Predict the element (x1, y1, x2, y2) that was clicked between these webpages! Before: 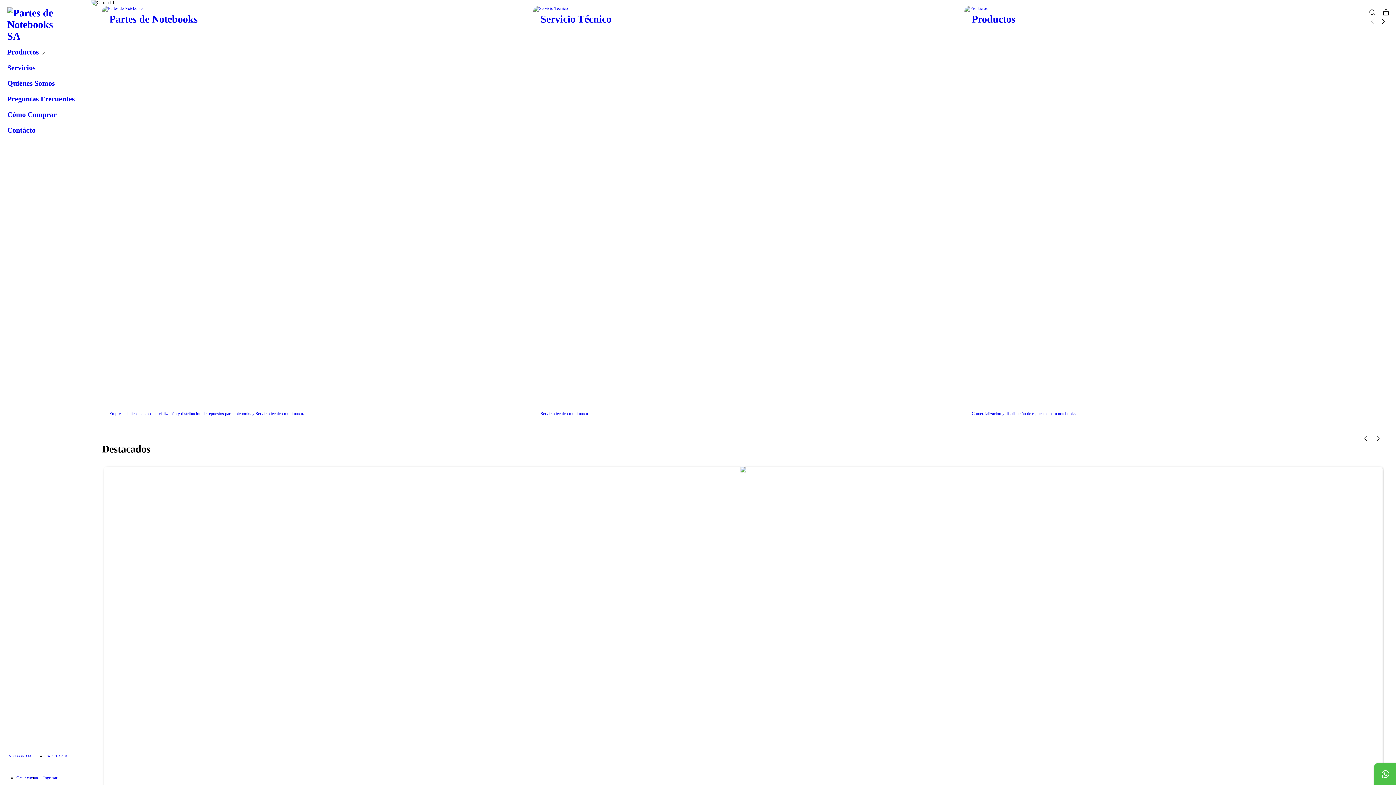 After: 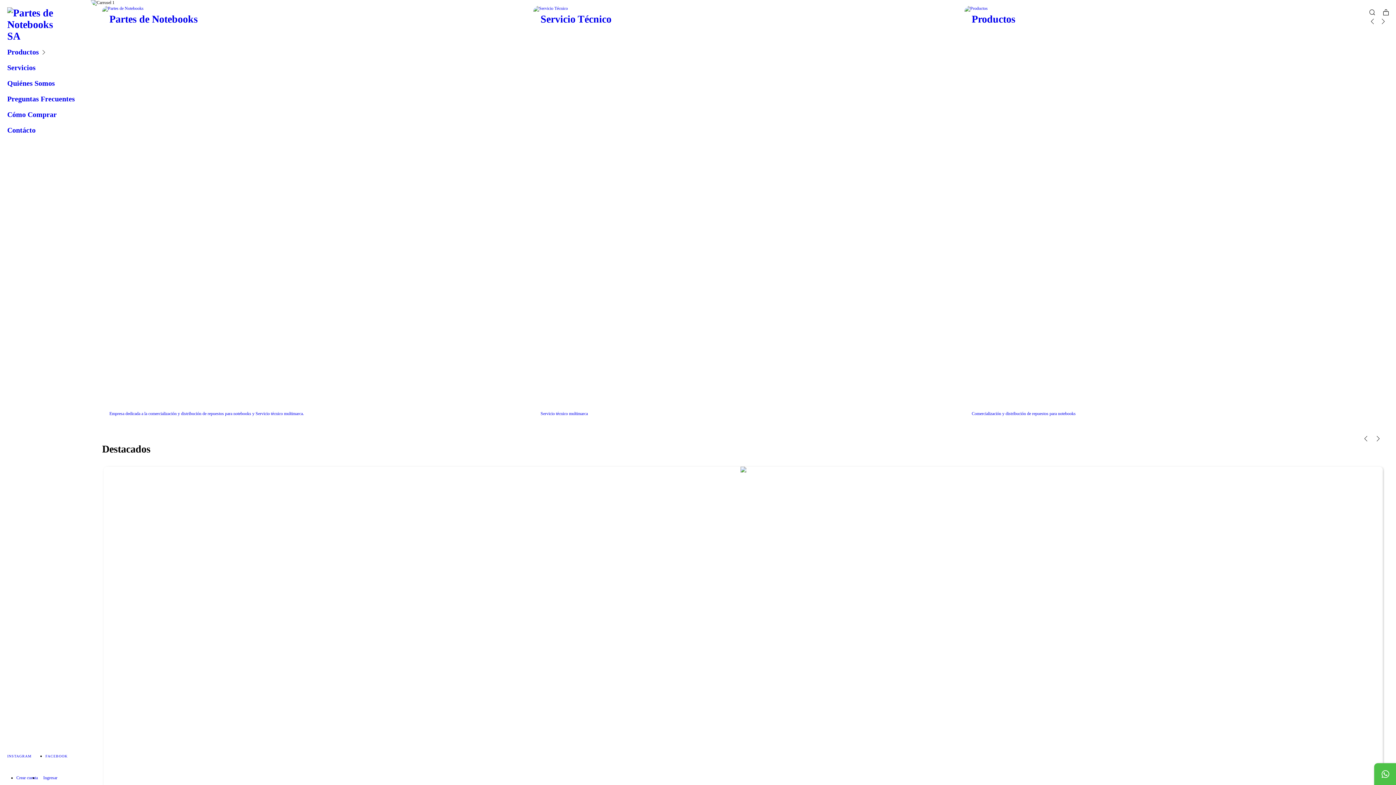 Action: label: facebook Partes de Notebooks SA bbox: (45, 754, 67, 758)